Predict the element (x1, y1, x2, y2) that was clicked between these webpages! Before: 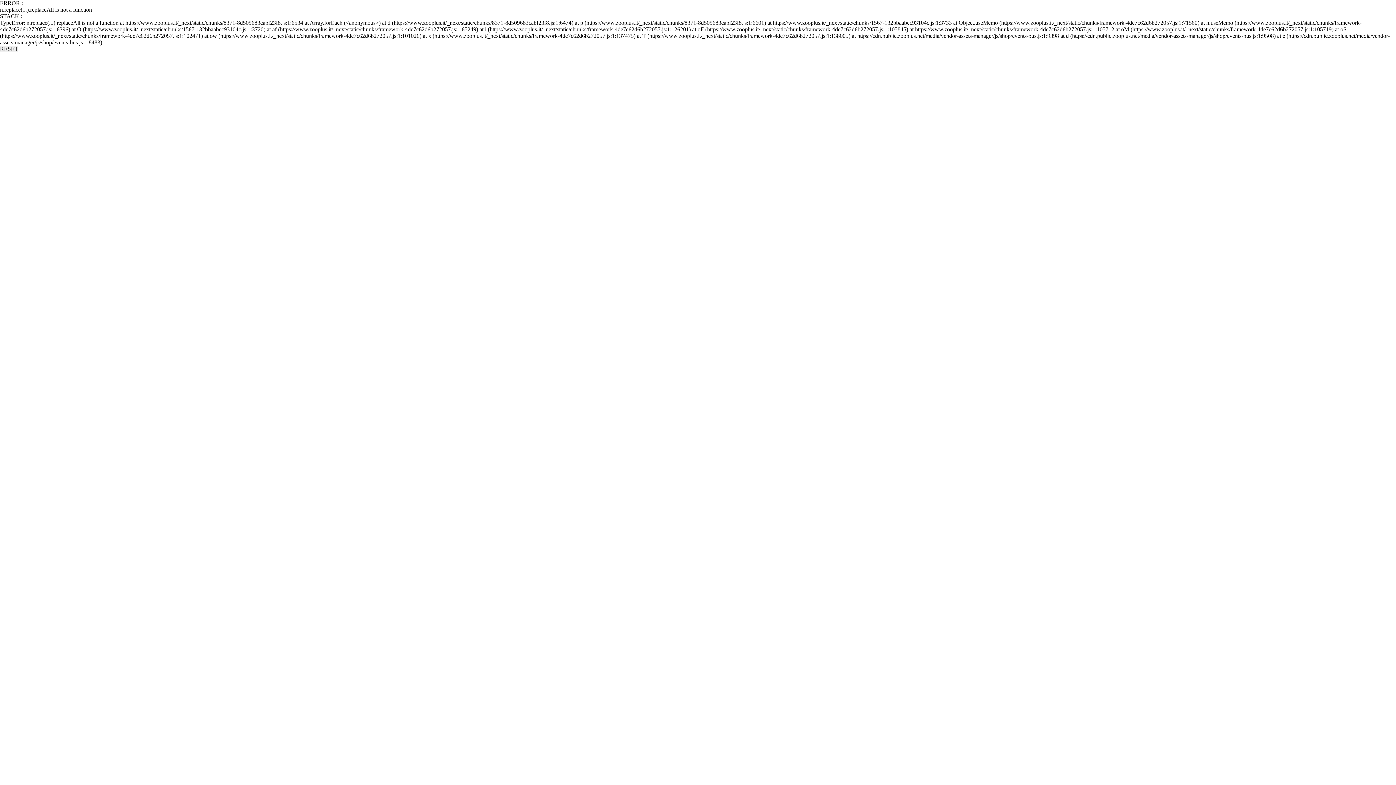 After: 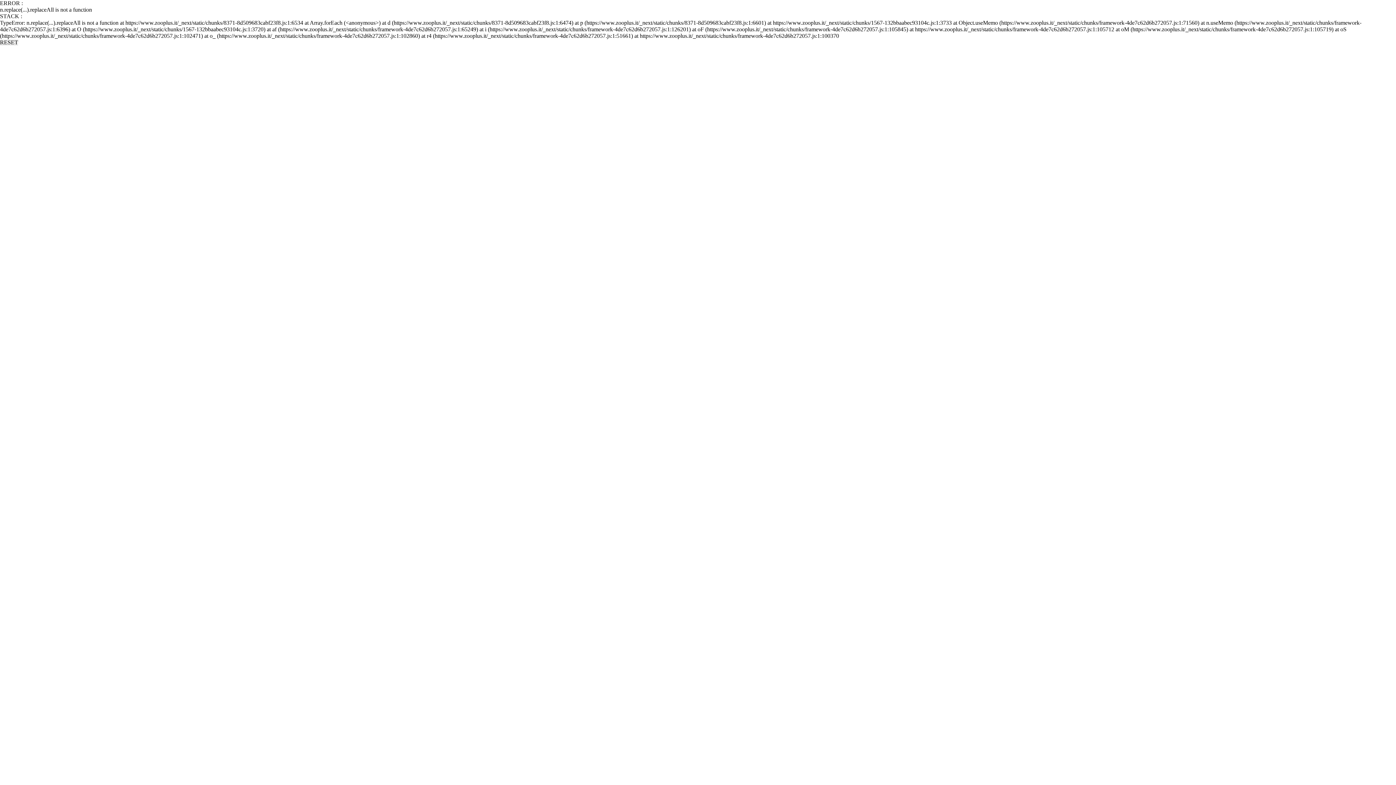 Action: bbox: (0, 45, 18, 52) label: RESET